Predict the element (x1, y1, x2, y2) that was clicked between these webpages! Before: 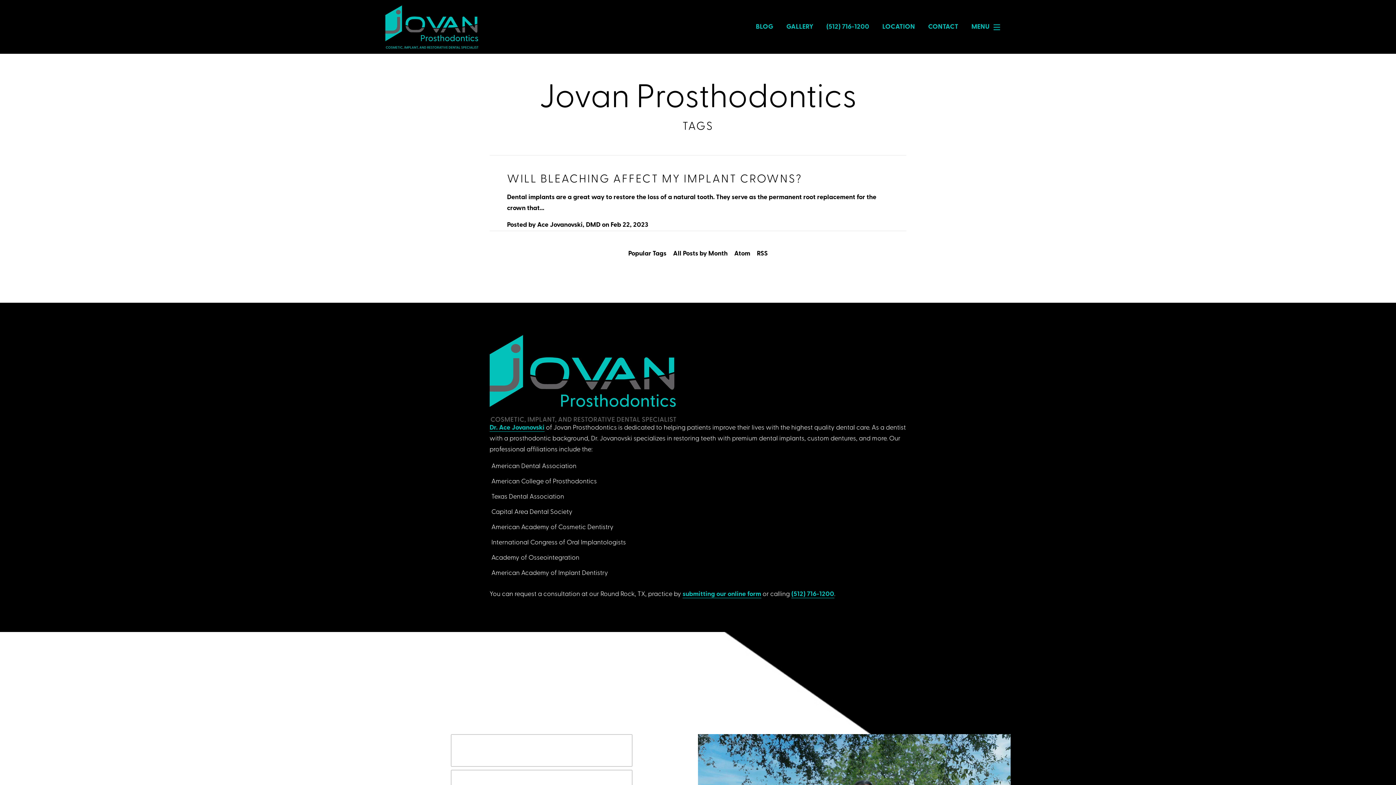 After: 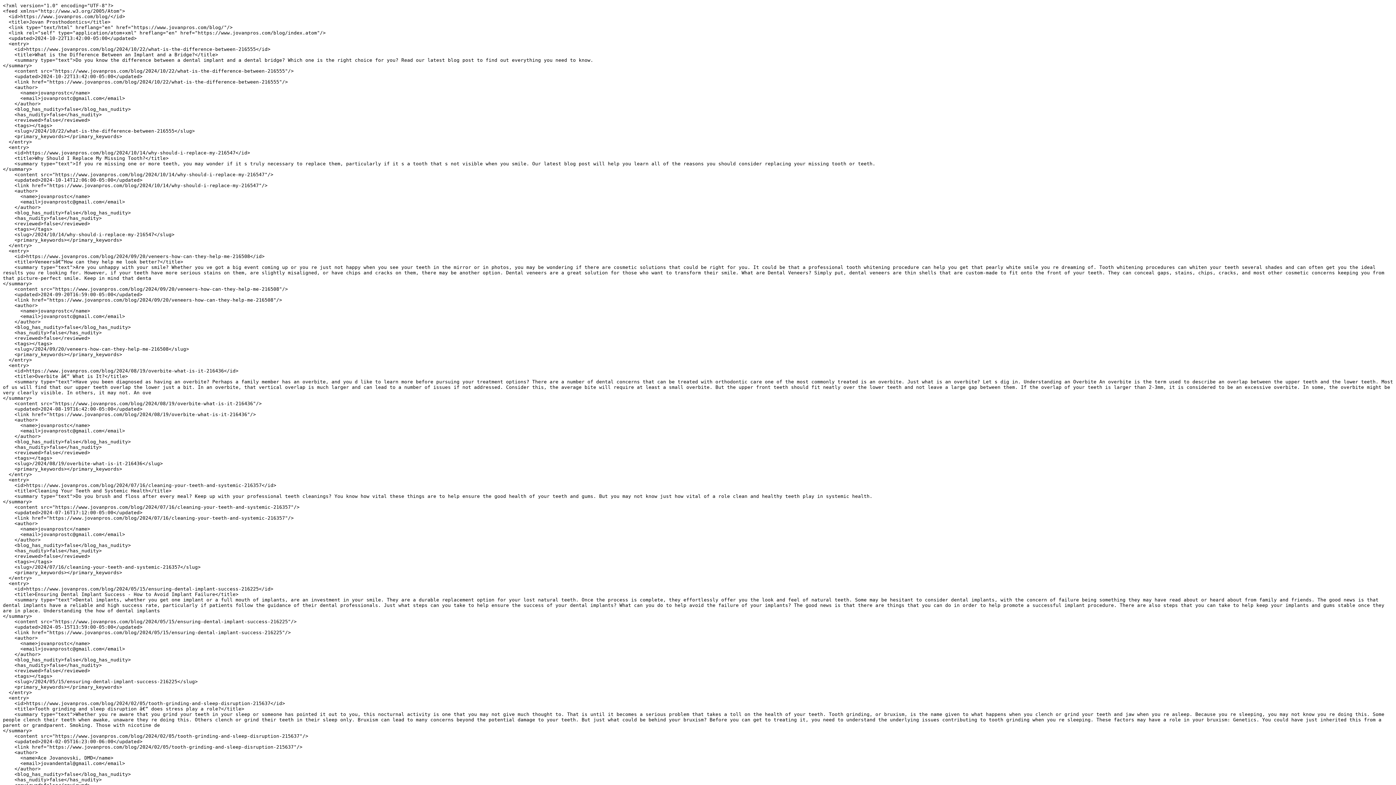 Action: bbox: (731, 250, 753, 257) label: Atom